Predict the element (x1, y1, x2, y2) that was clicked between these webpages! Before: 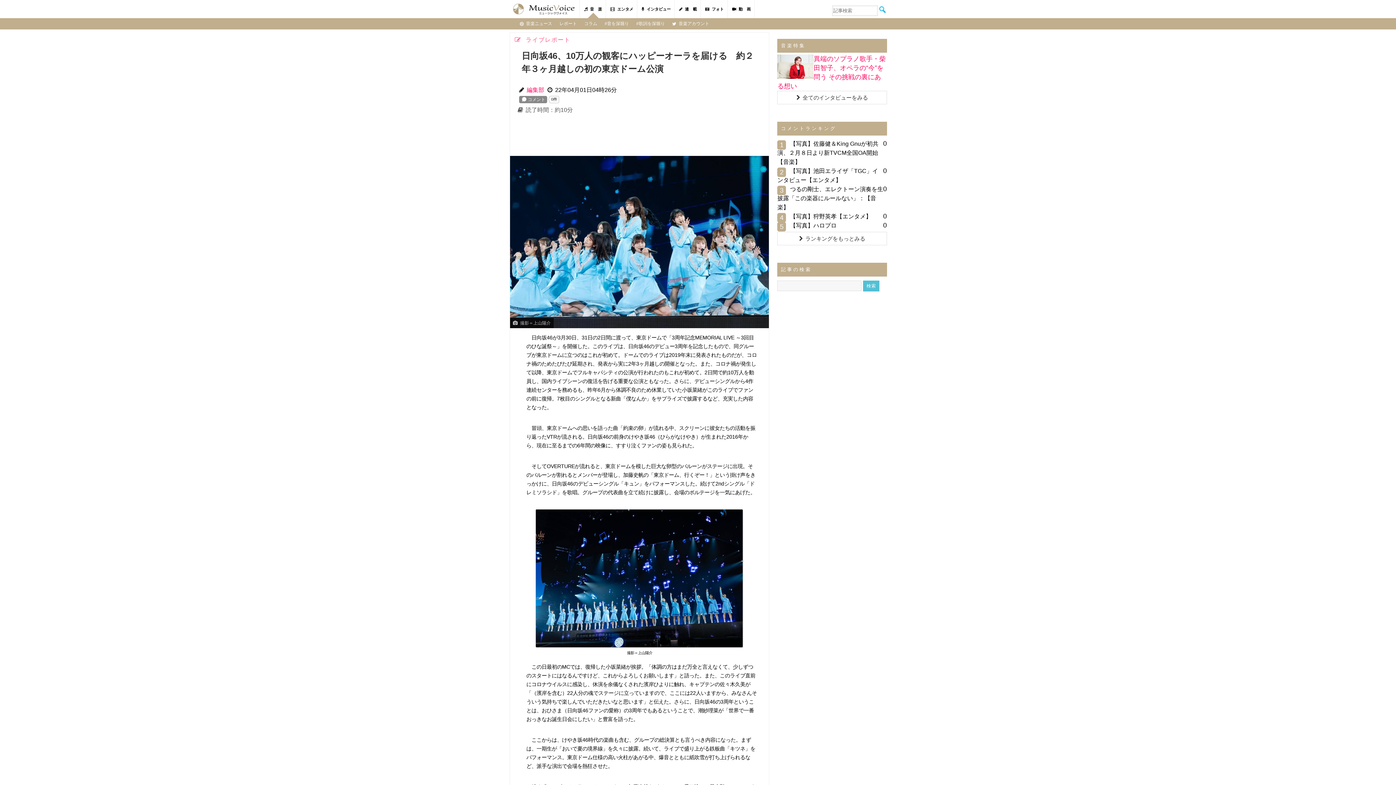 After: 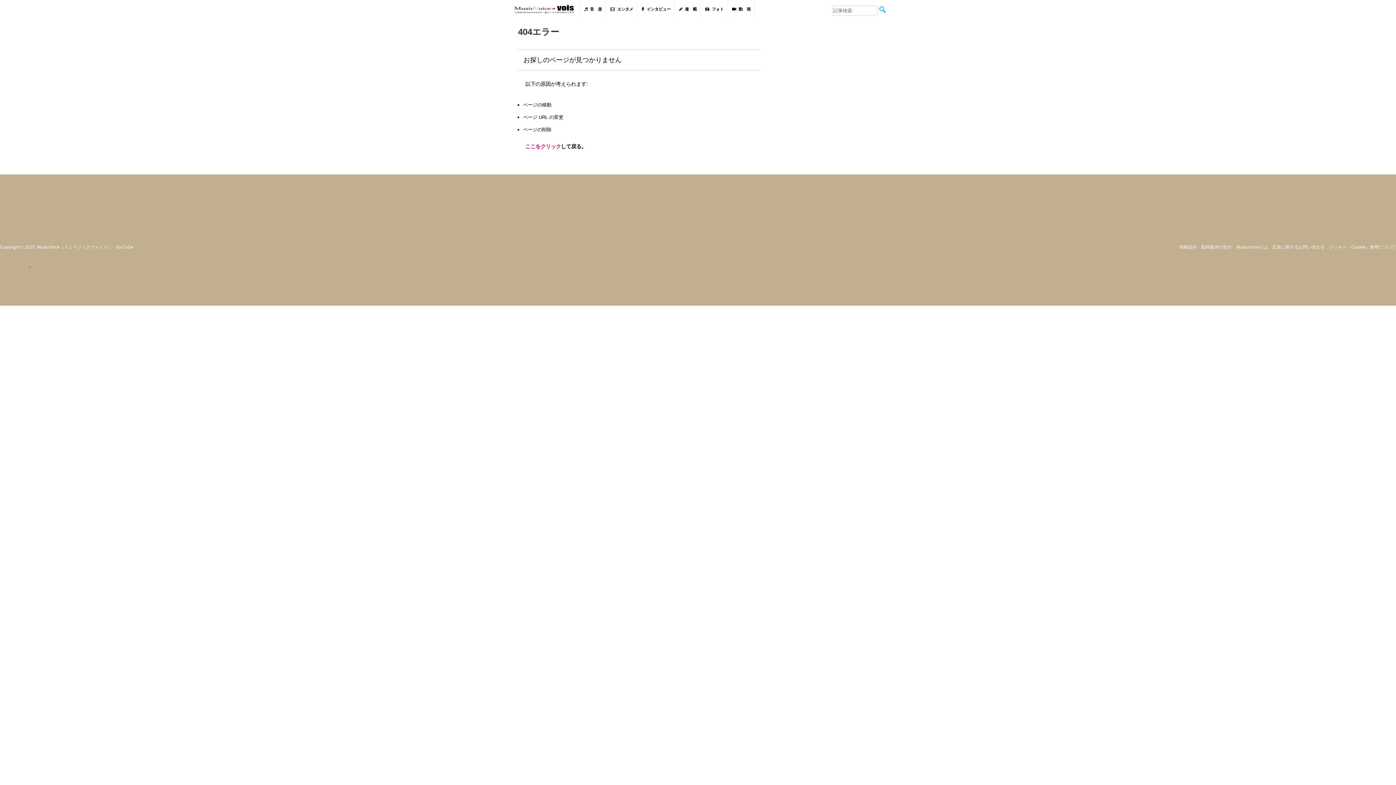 Action: bbox: (601, 18, 632, 29) label: #音を深堀り